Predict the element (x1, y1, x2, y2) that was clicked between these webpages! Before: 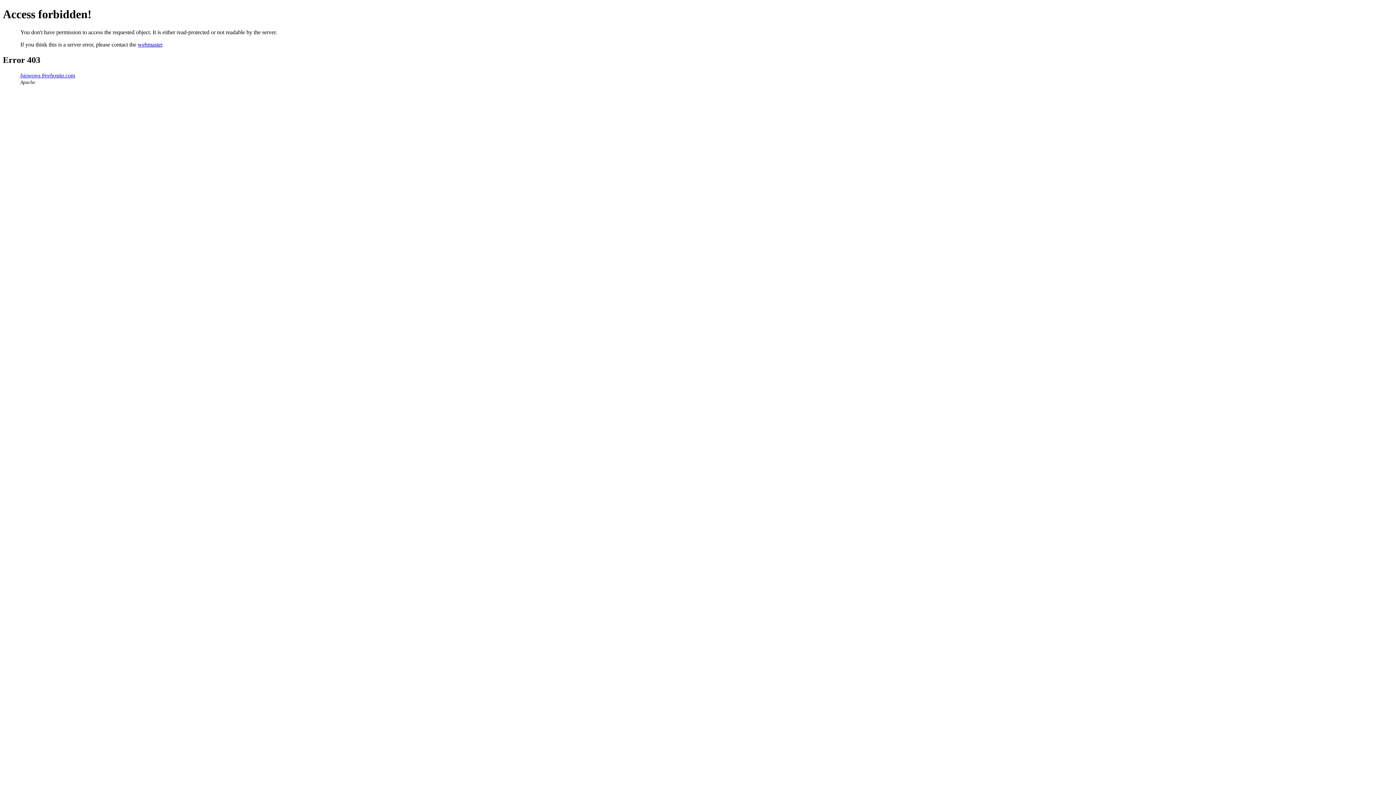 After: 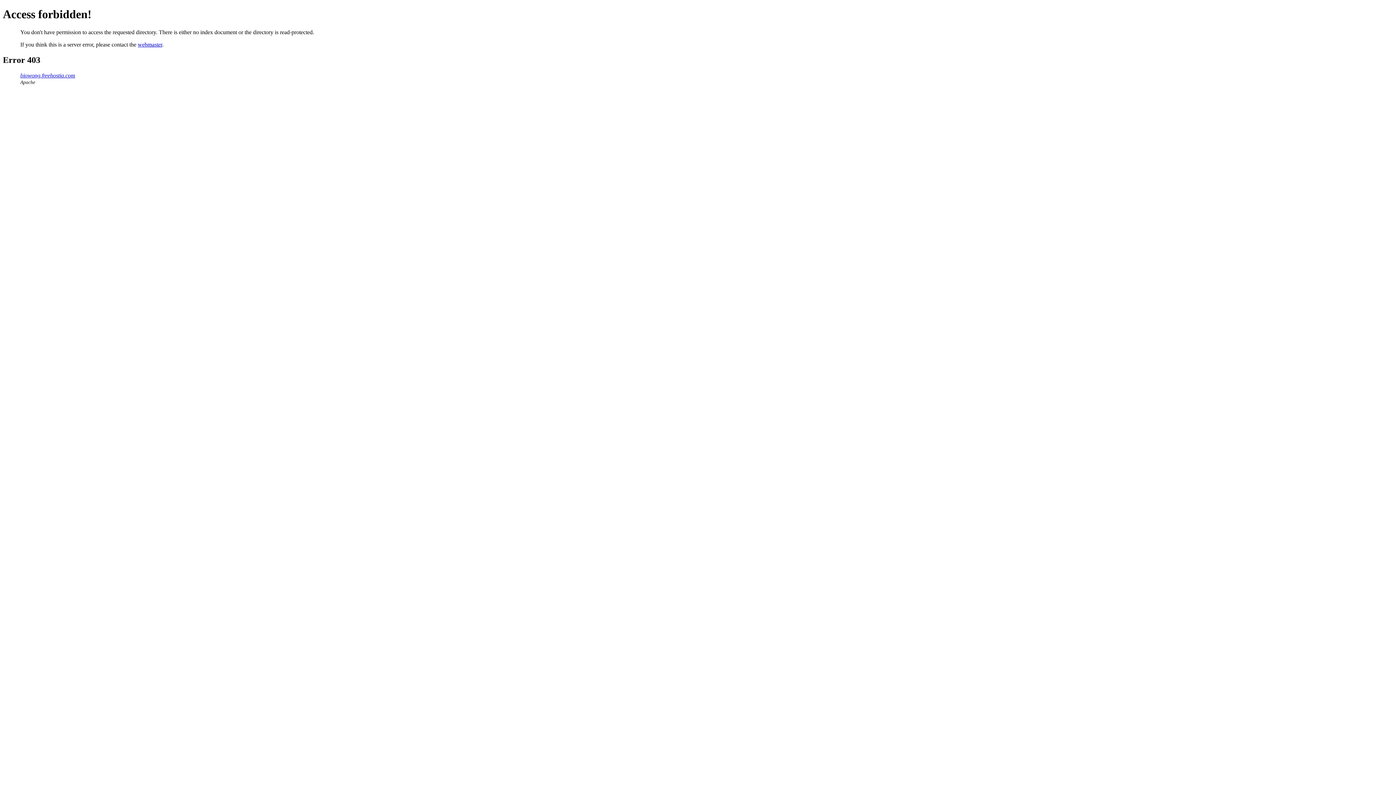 Action: label: biowong.freehostia.com bbox: (20, 72, 75, 78)